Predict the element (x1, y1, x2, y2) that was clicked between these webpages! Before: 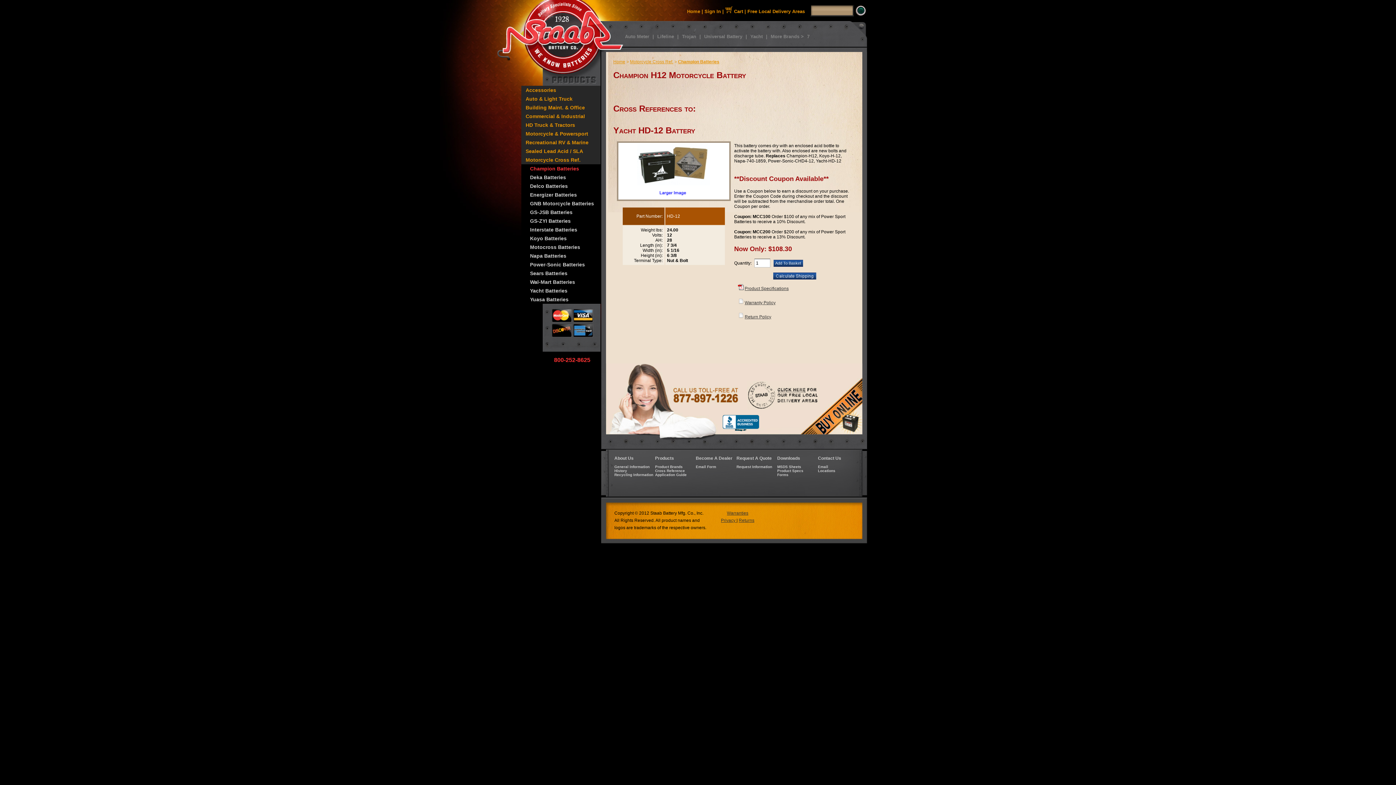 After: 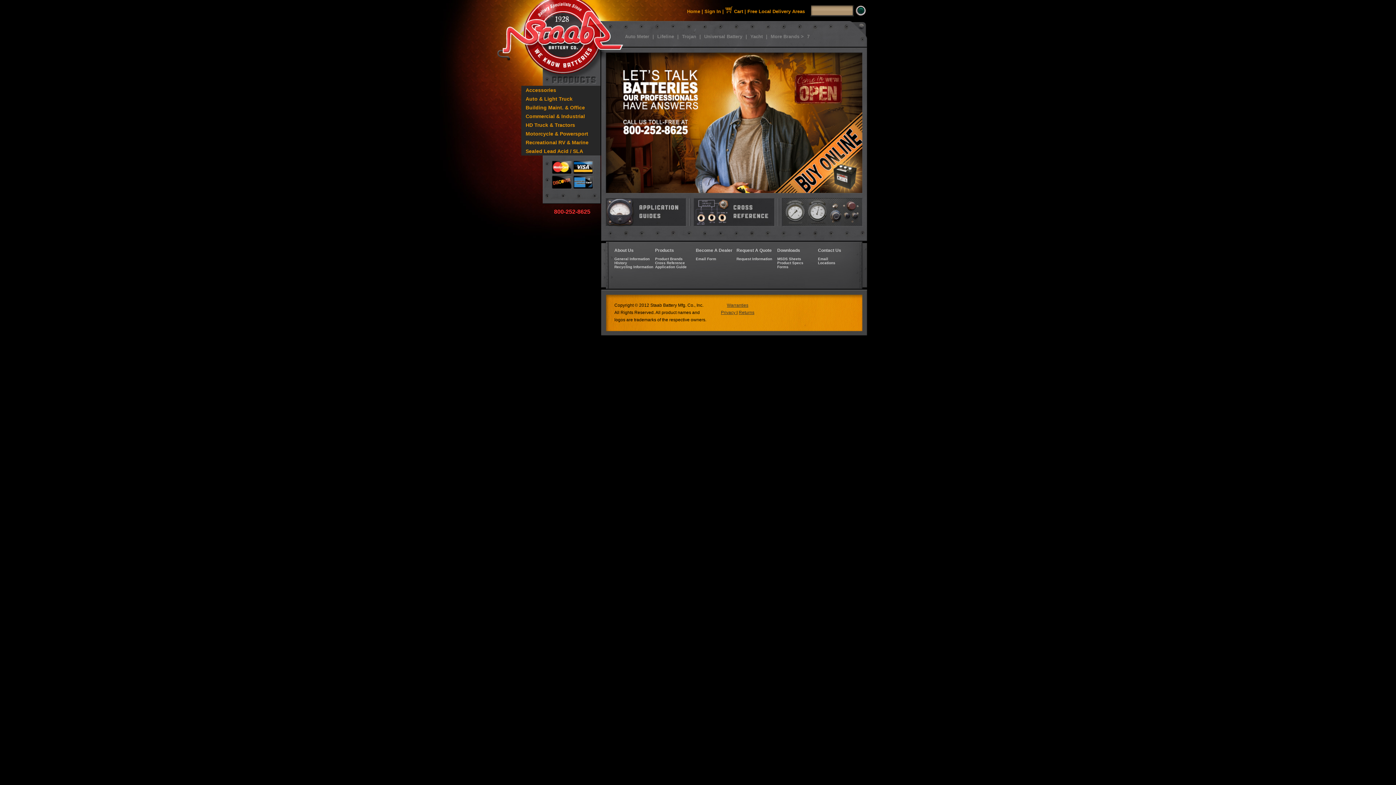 Action: bbox: (521, 17, 601, 22)